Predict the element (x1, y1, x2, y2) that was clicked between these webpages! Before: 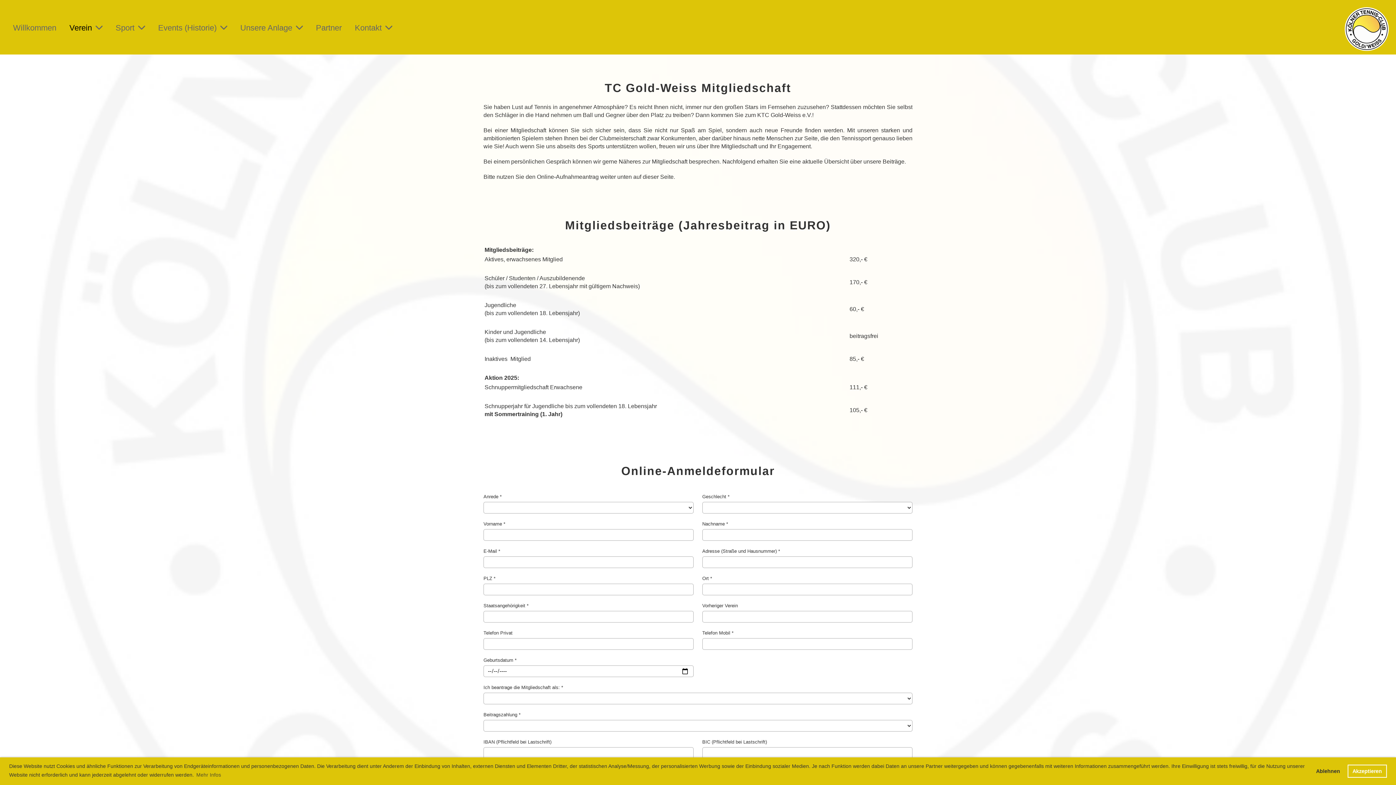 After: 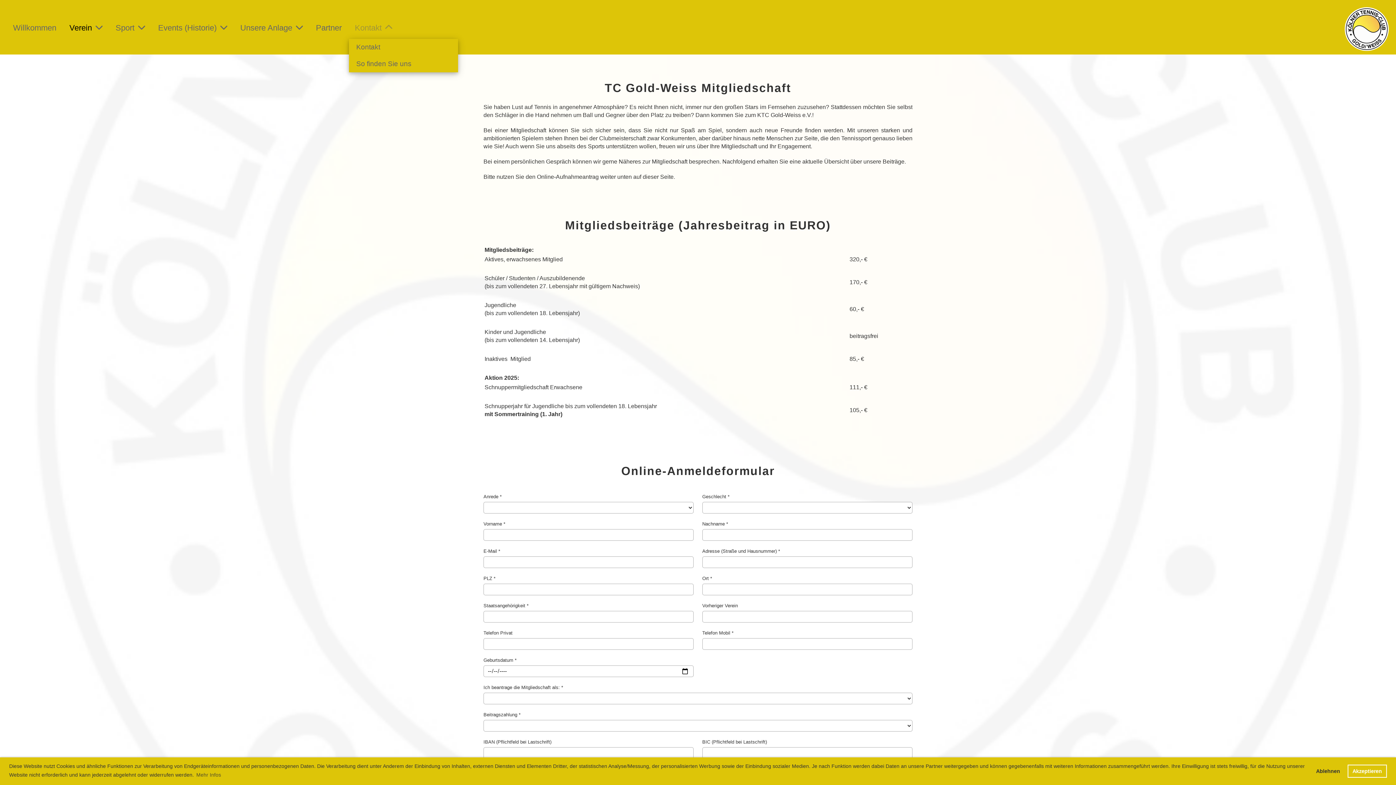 Action: label: Kontakt bbox: (349, 20, 398, 35)